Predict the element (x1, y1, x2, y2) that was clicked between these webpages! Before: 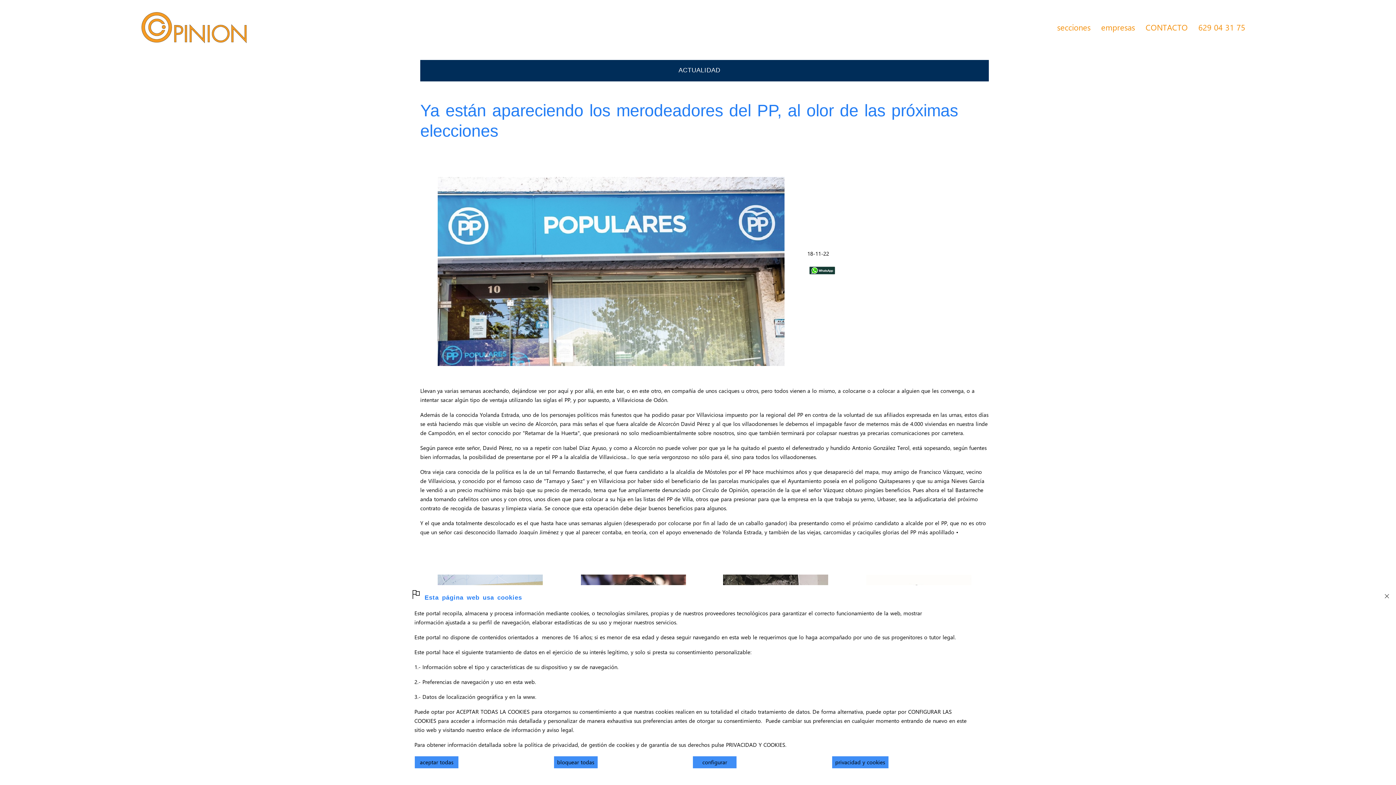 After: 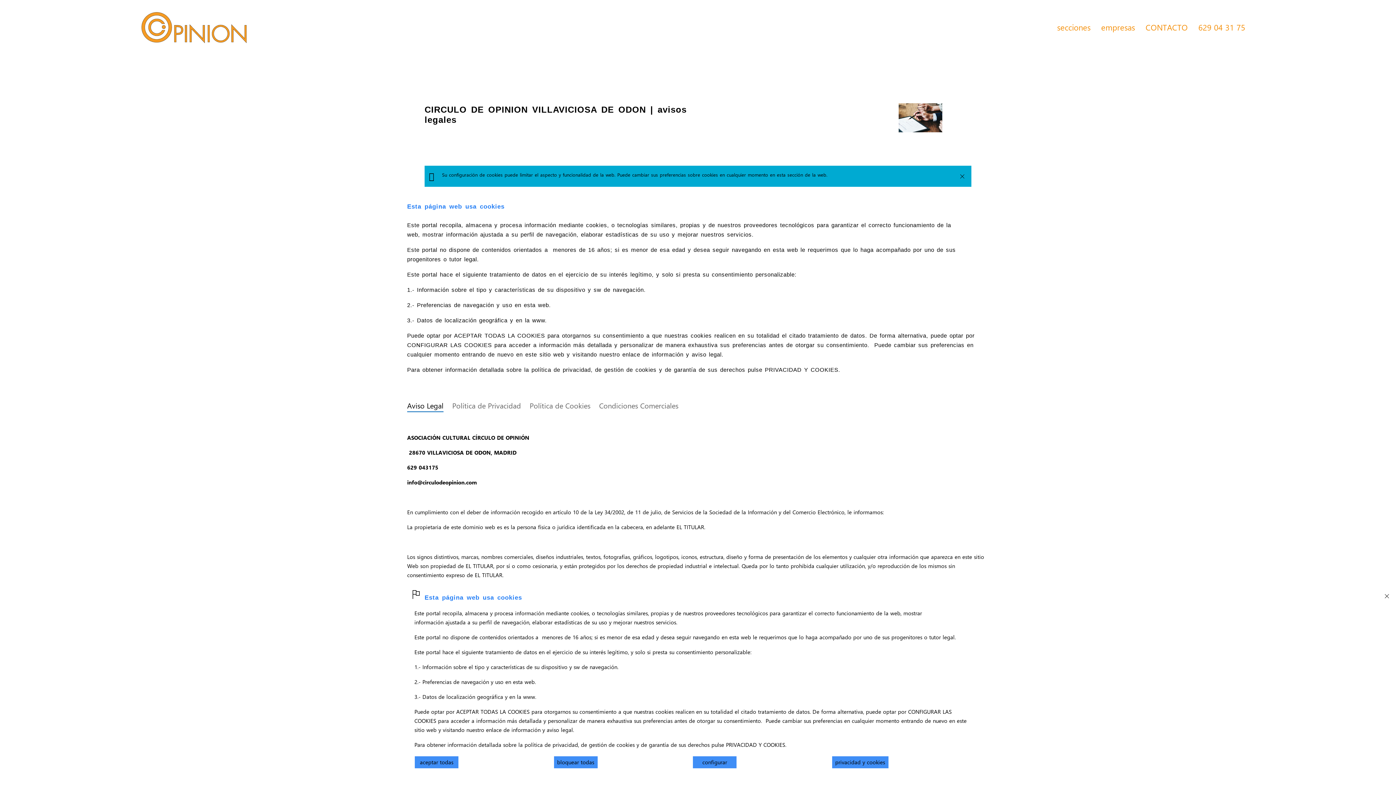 Action: bbox: (832, 756, 888, 768) label: privacidad y cookies